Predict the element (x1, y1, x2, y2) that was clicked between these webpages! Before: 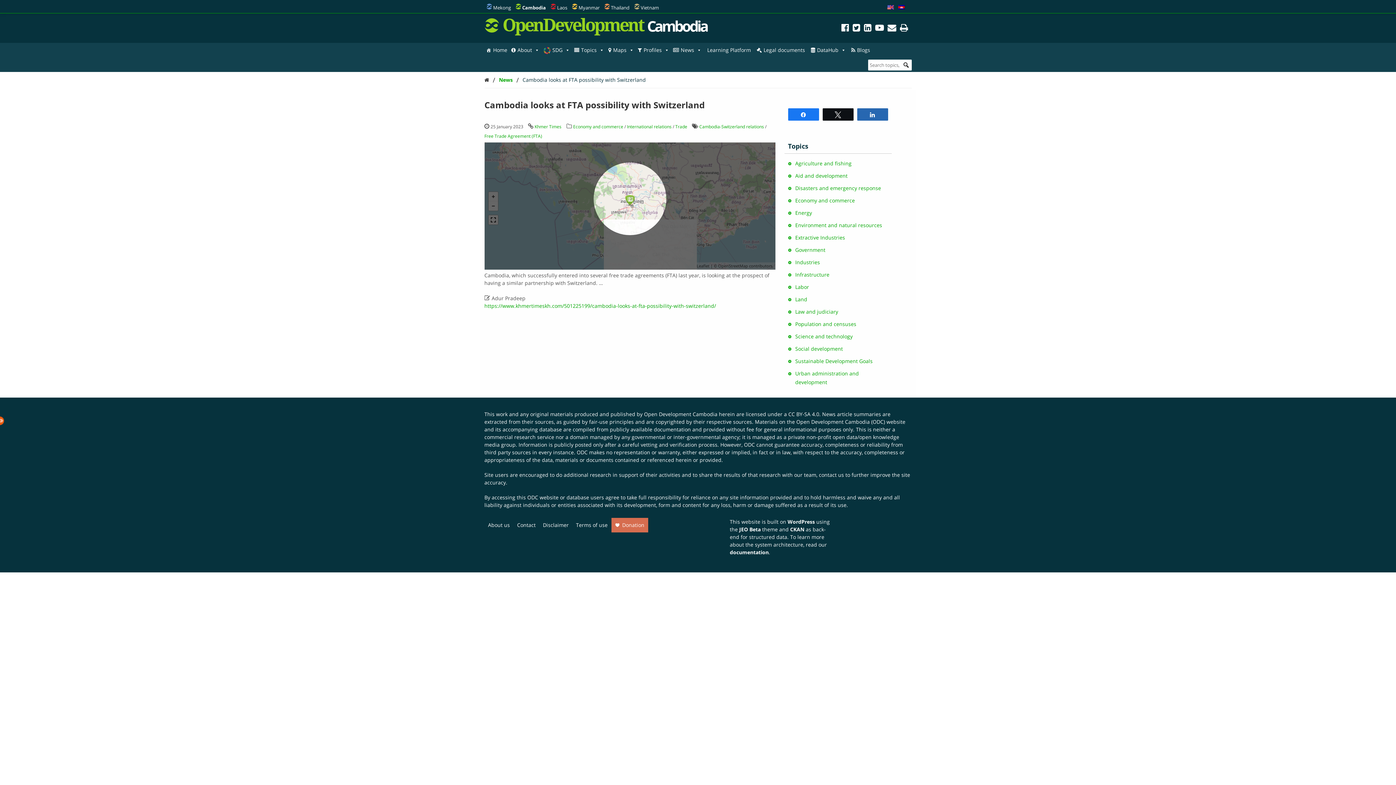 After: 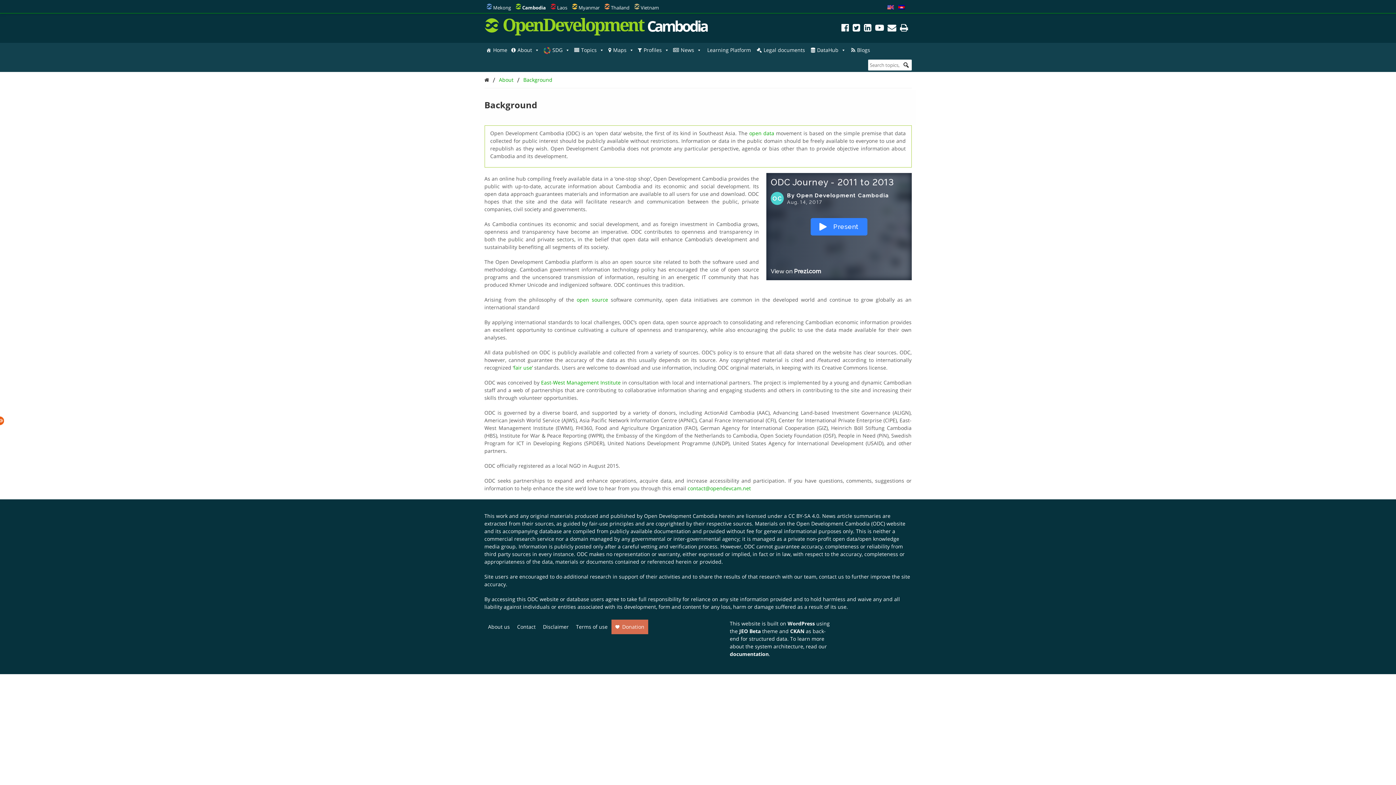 Action: bbox: (484, 518, 513, 532) label: About us